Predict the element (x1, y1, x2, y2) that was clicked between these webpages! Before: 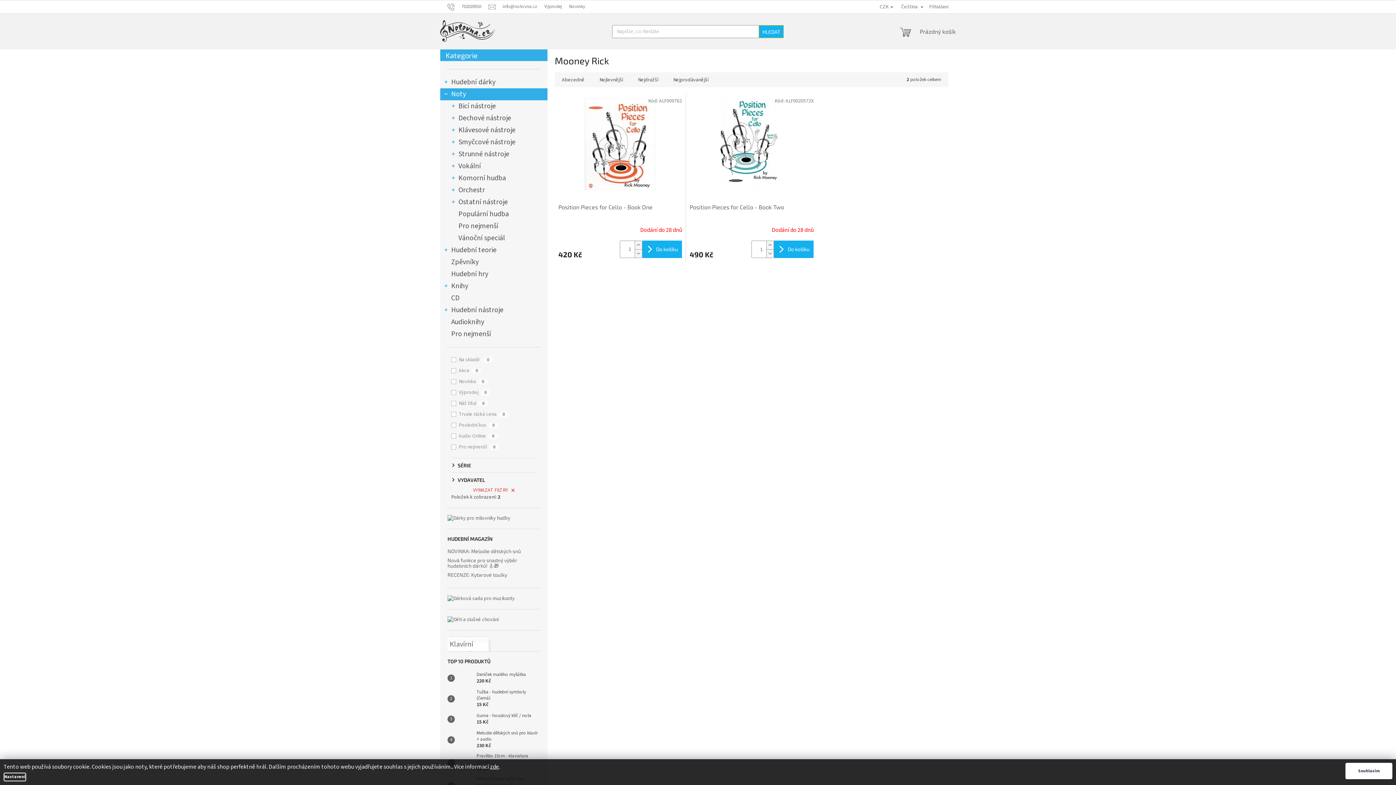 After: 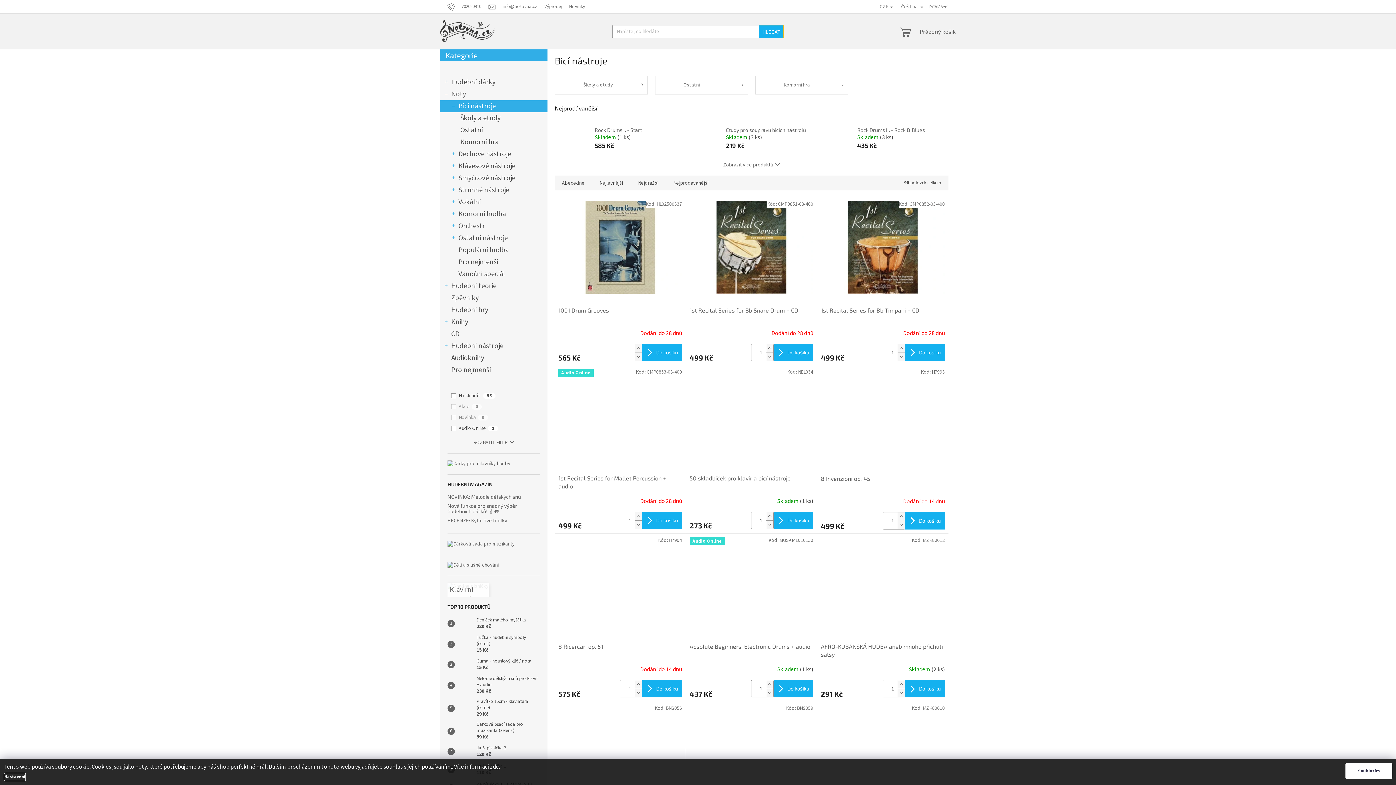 Action: bbox: (440, 100, 547, 112) label: Bicí nástroje
 